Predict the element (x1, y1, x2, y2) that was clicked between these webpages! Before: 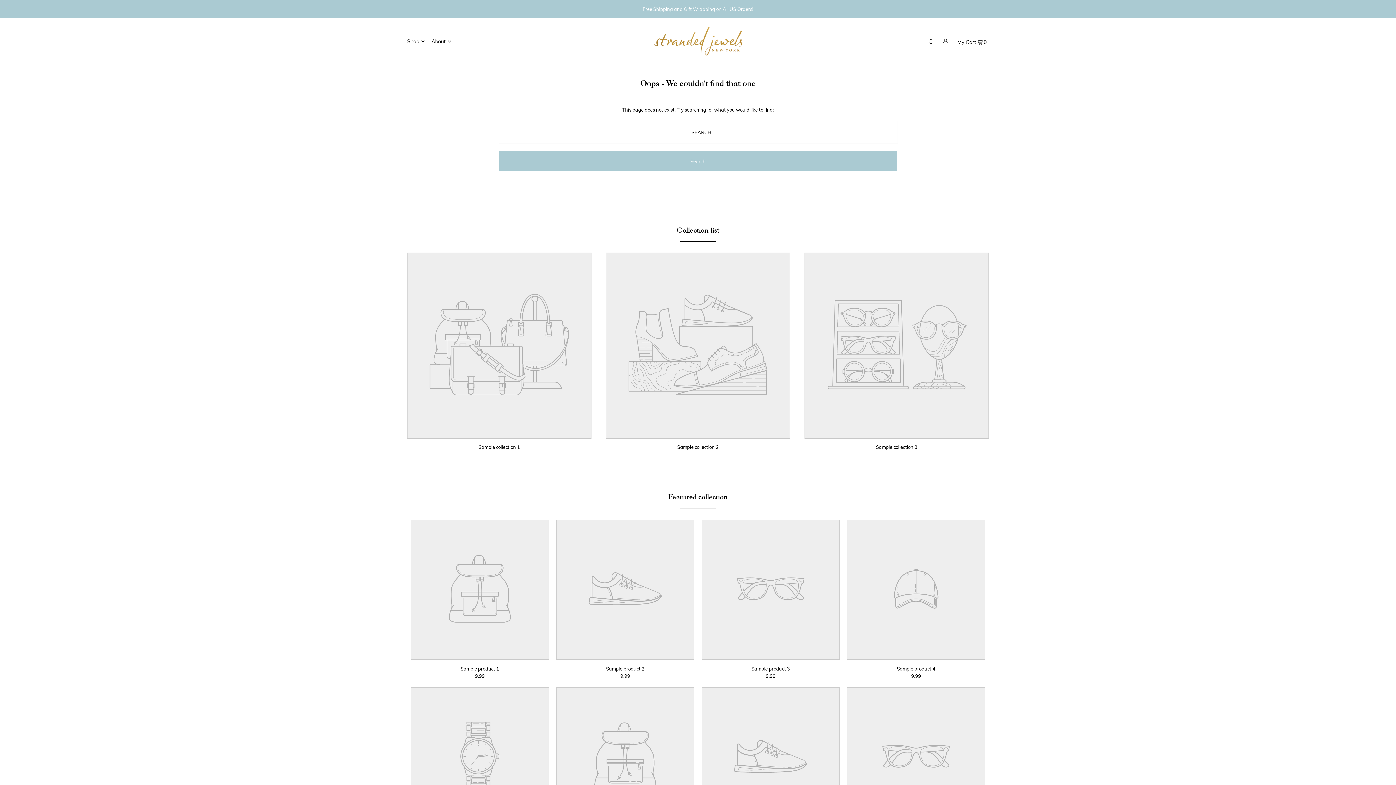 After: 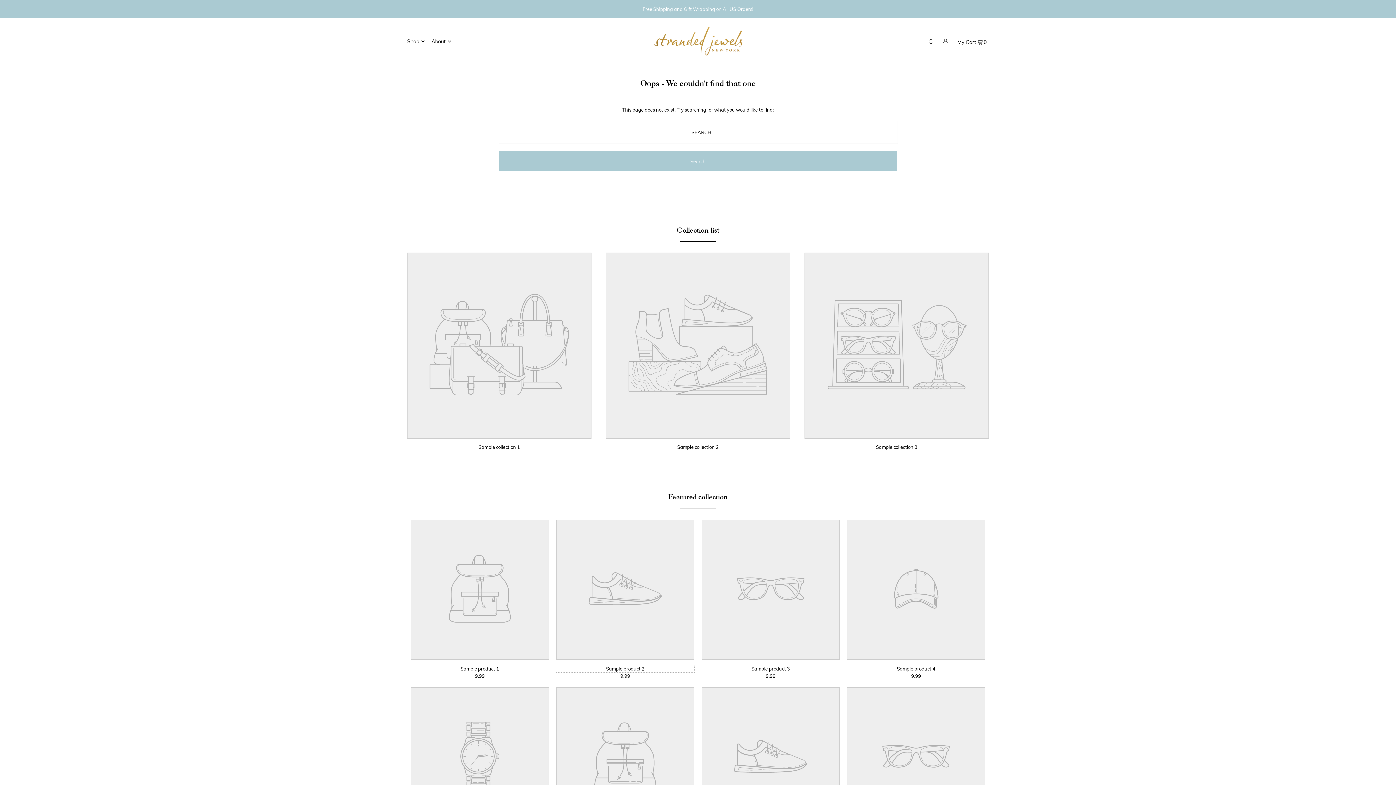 Action: bbox: (556, 665, 694, 672) label: Sample product 2